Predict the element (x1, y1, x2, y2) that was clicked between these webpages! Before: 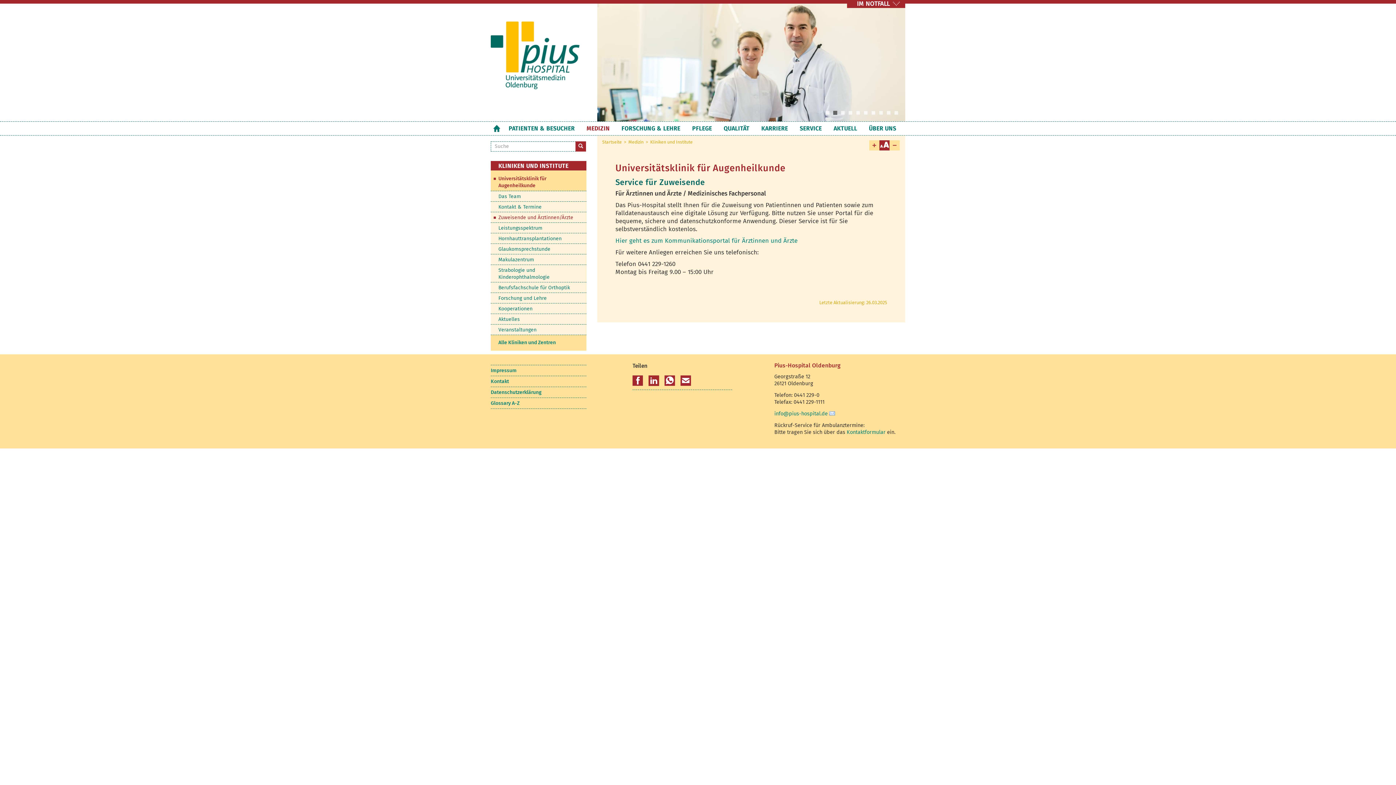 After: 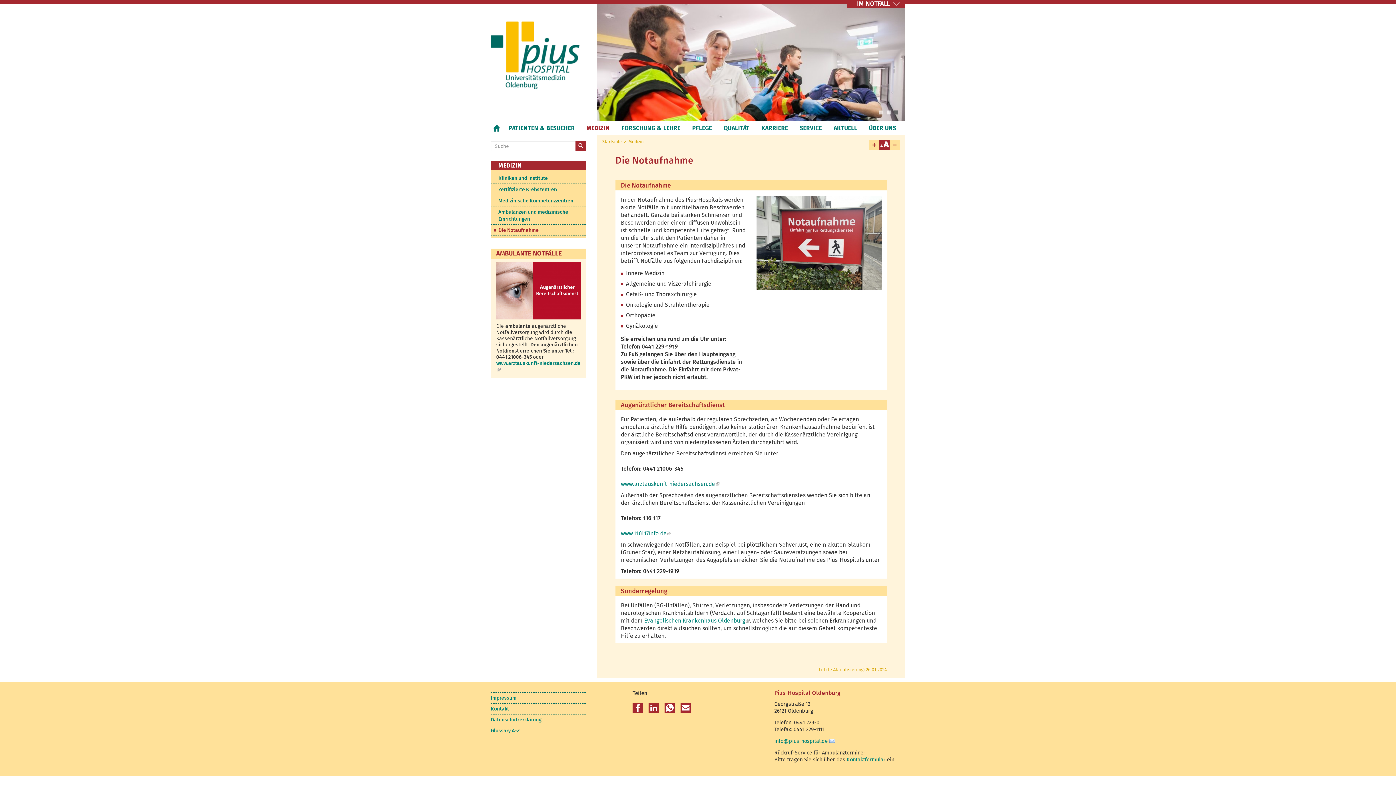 Action: label: IM NOTFALL bbox: (847, 0, 905, 8)